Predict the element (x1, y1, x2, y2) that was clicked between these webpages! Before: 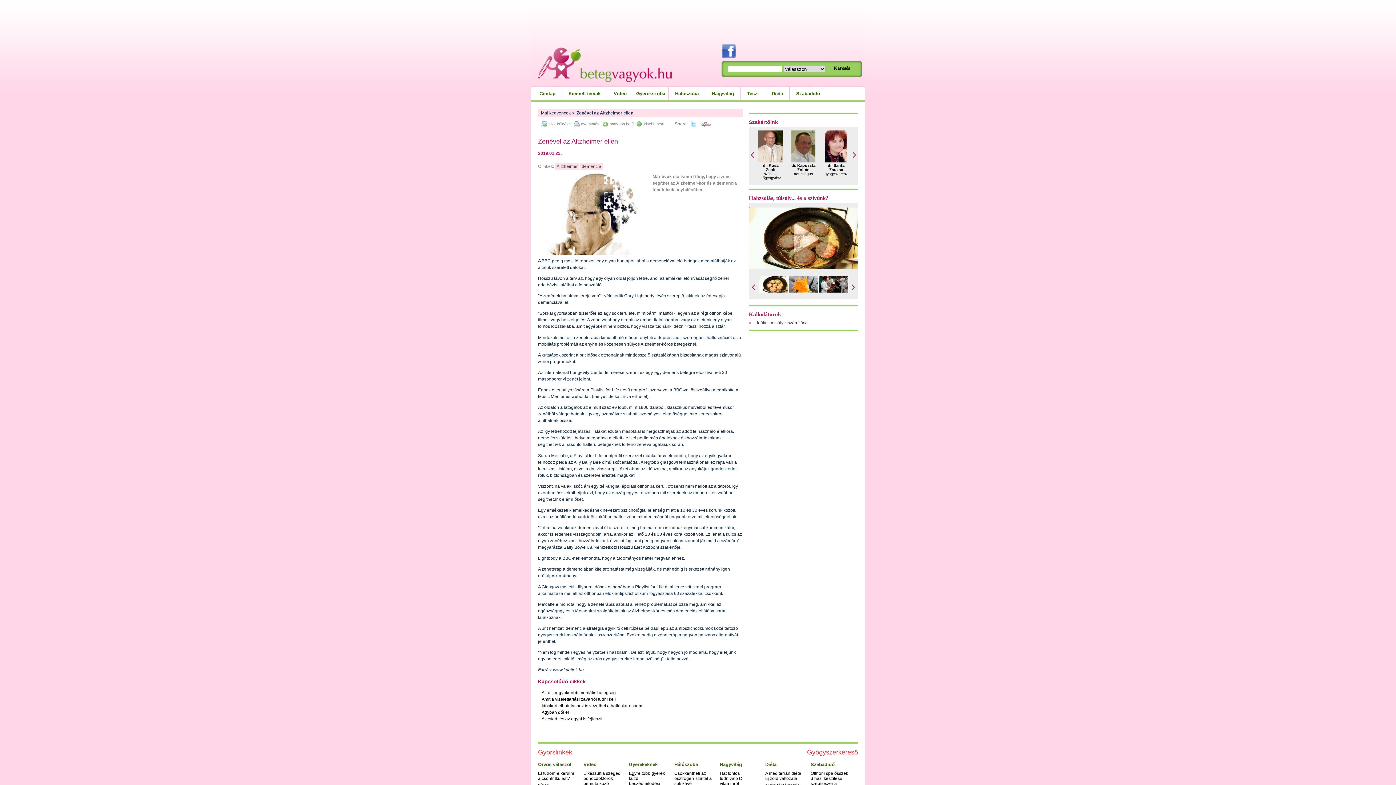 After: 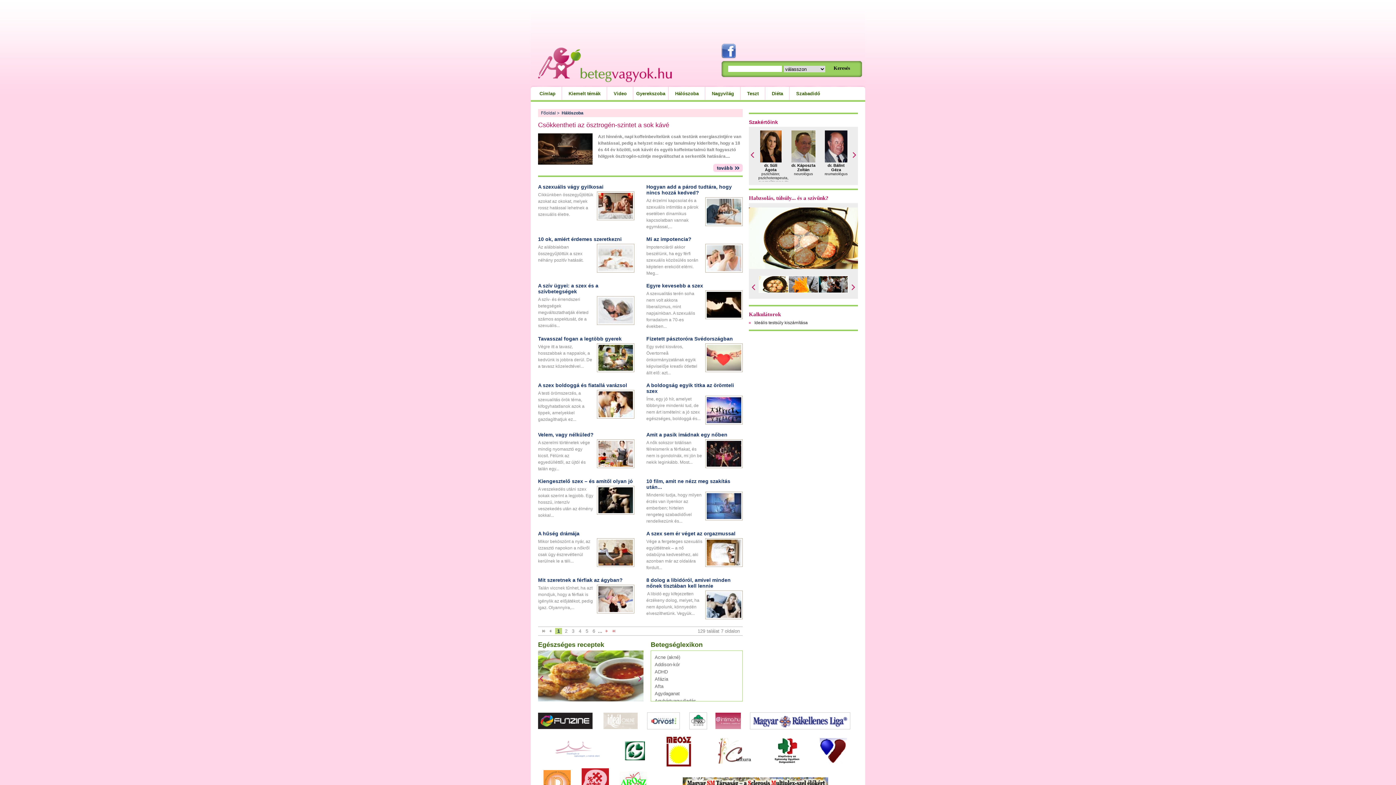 Action: bbox: (674, 762, 698, 767) label: Hálószoba